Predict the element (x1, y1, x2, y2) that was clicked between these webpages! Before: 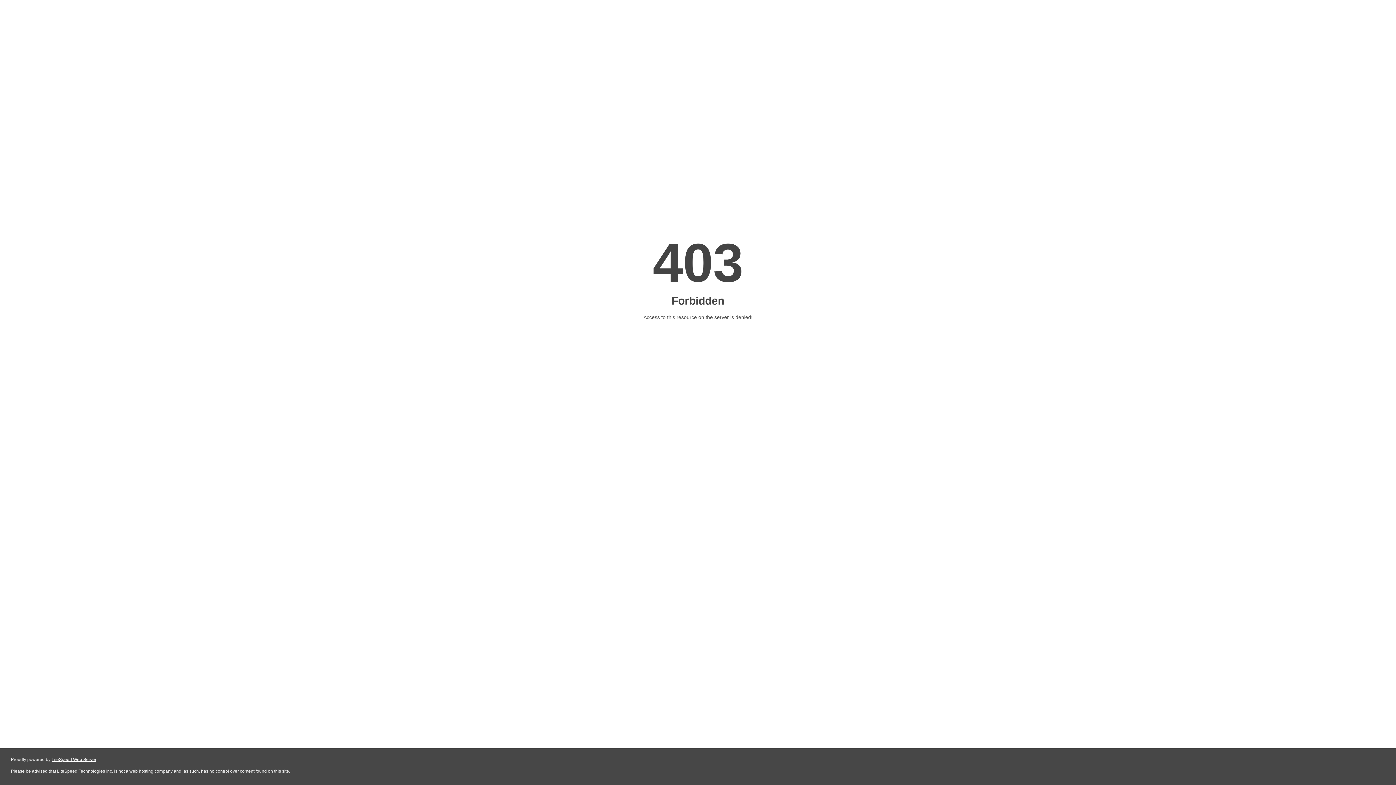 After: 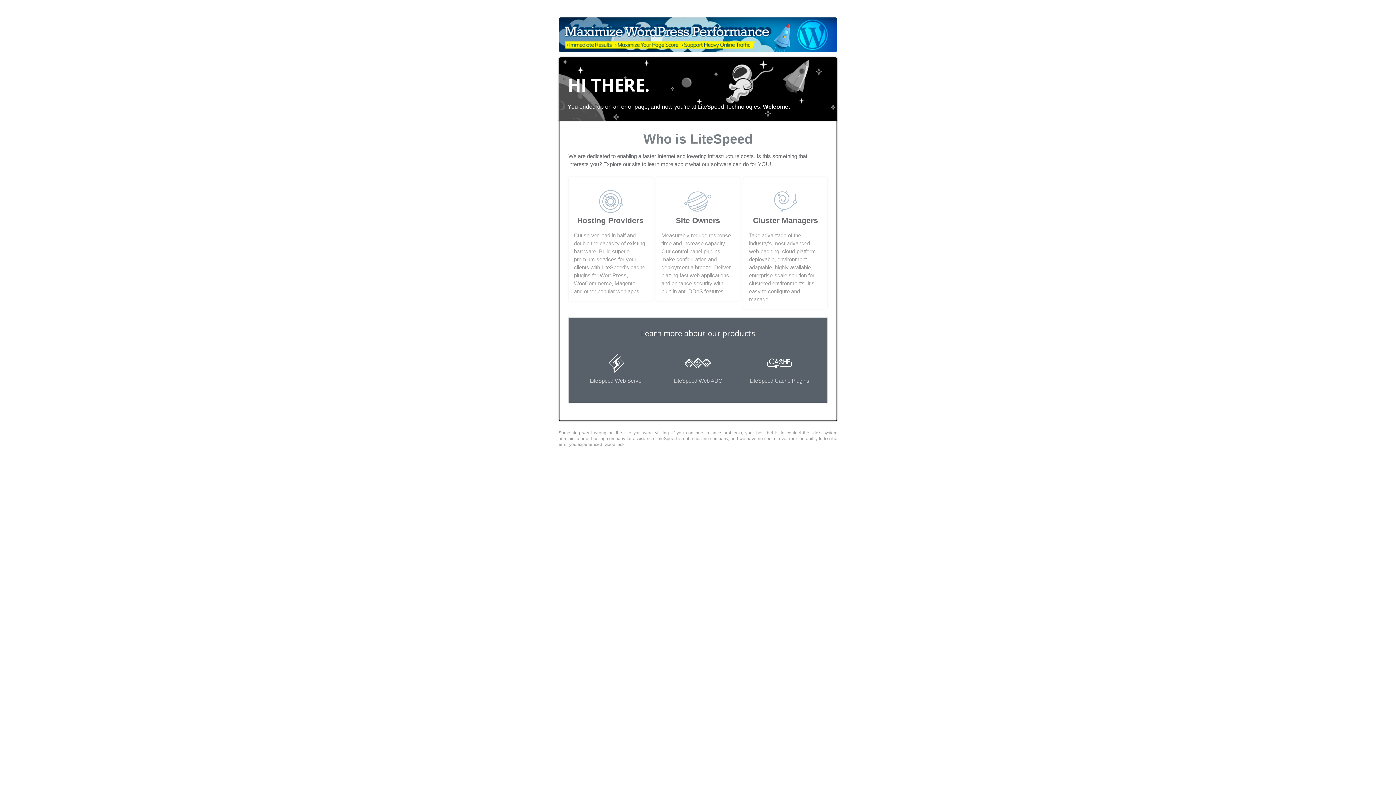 Action: bbox: (51, 757, 96, 762) label: LiteSpeed Web Server